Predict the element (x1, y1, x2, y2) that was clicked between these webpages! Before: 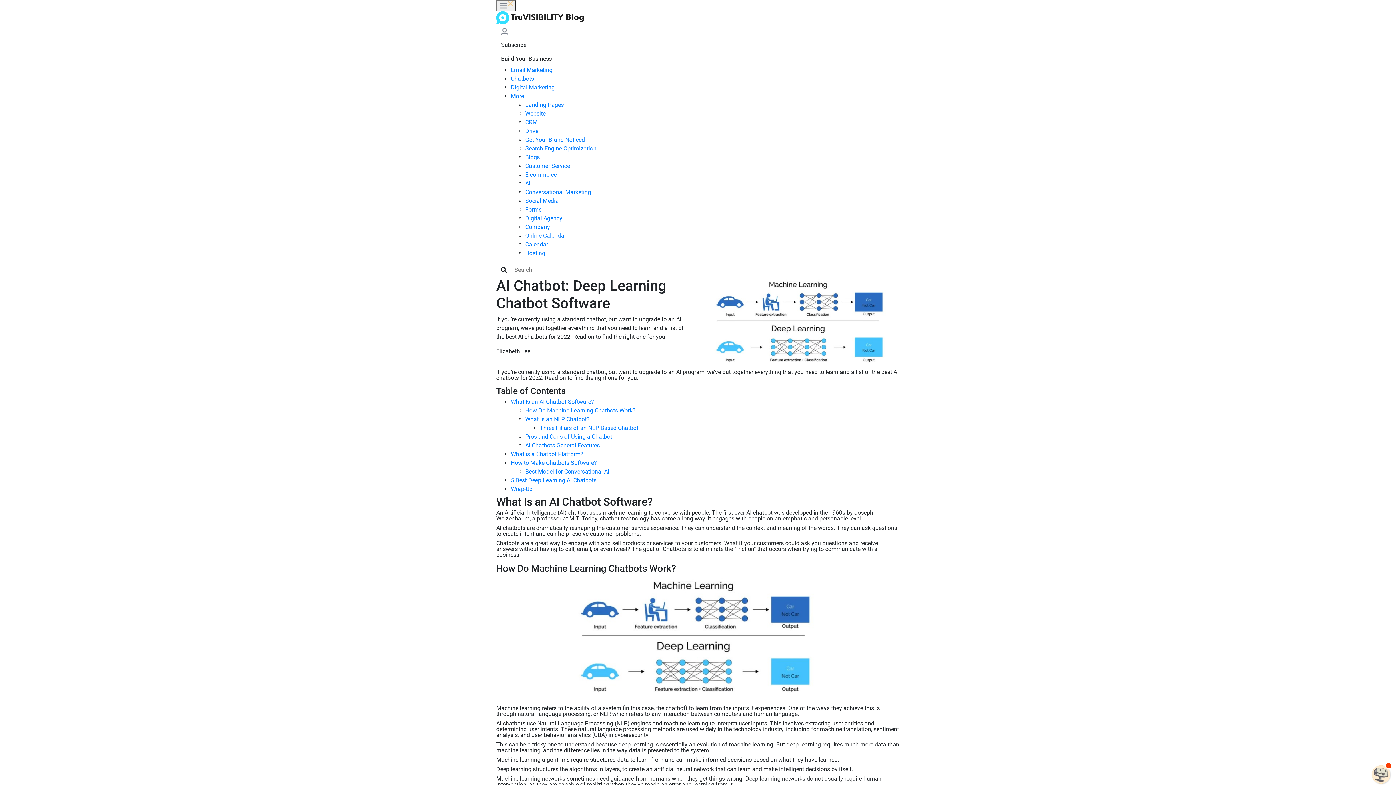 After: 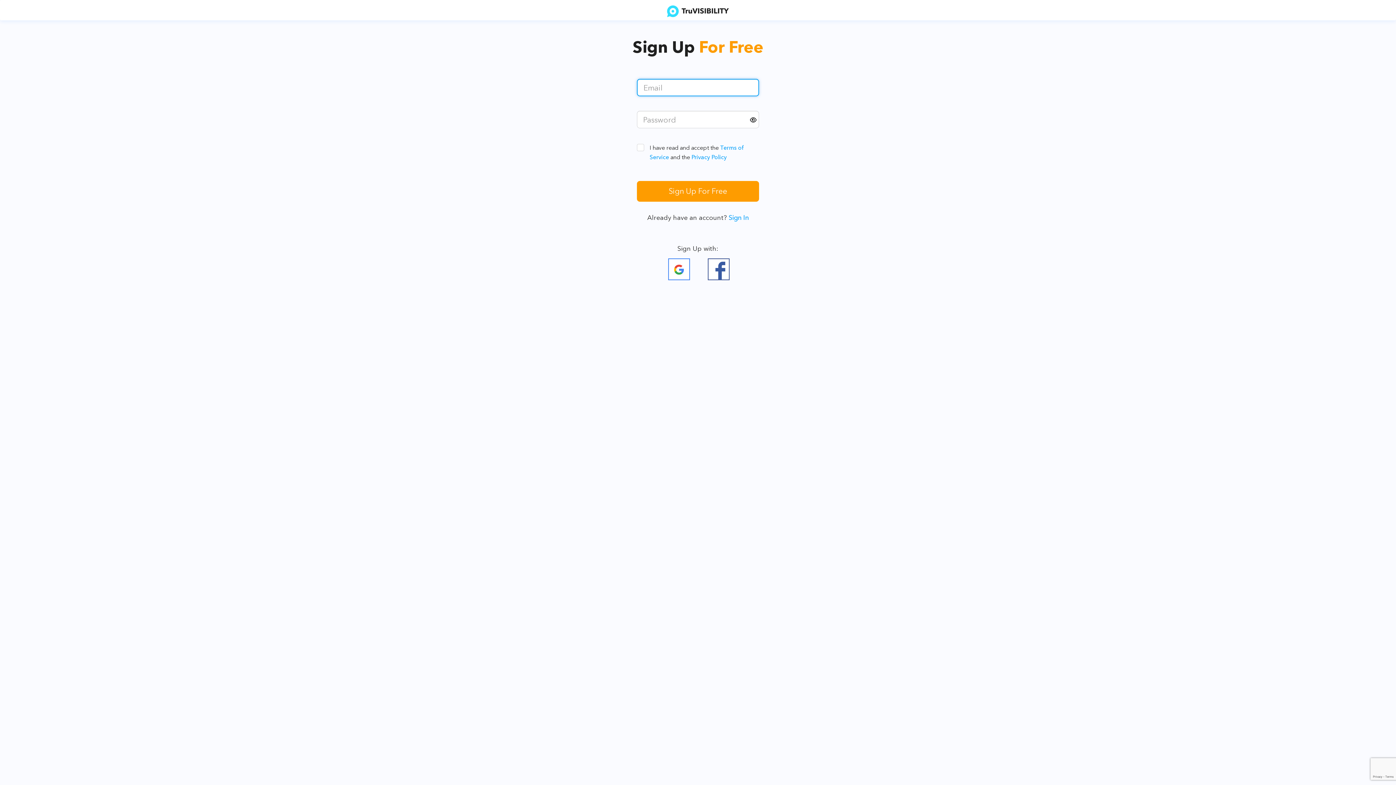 Action: bbox: (496, 24, 513, 38)